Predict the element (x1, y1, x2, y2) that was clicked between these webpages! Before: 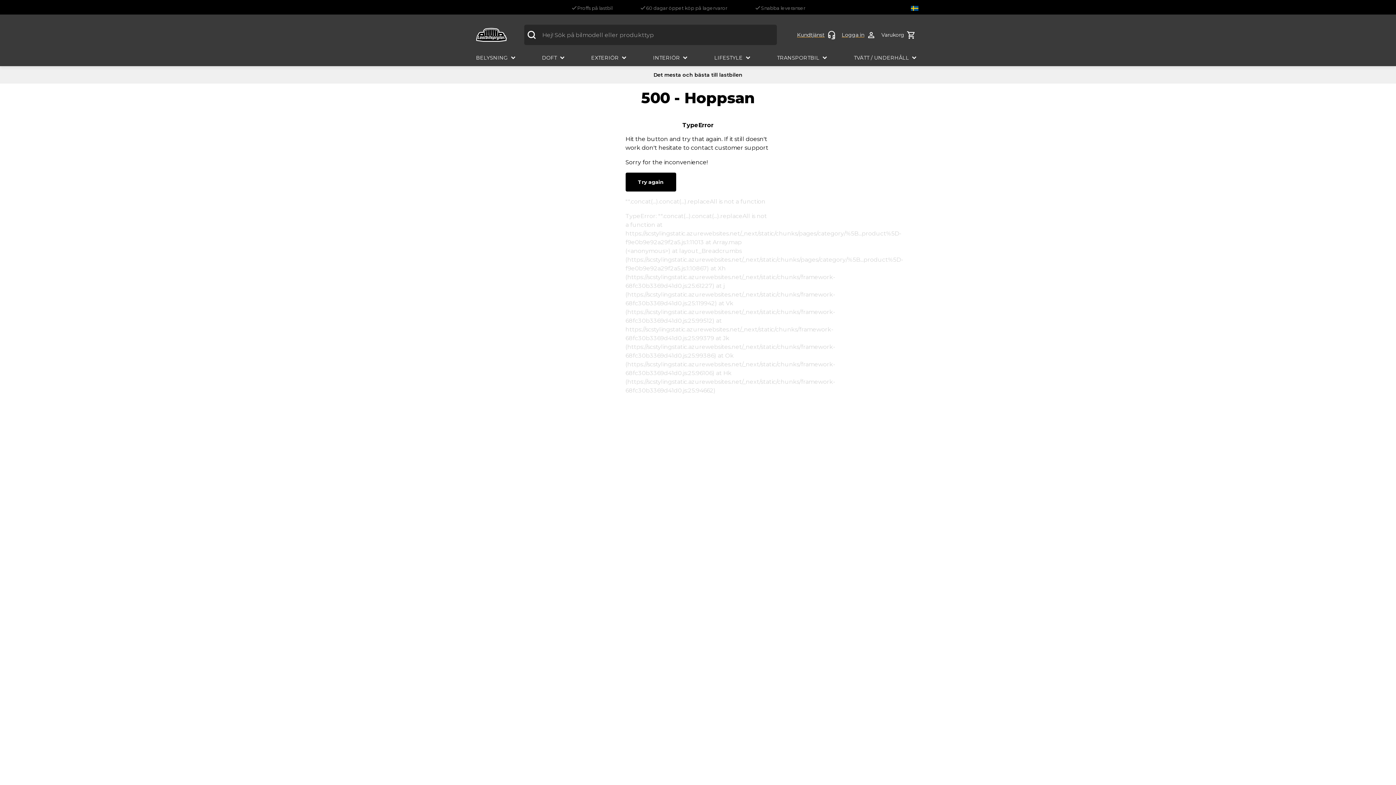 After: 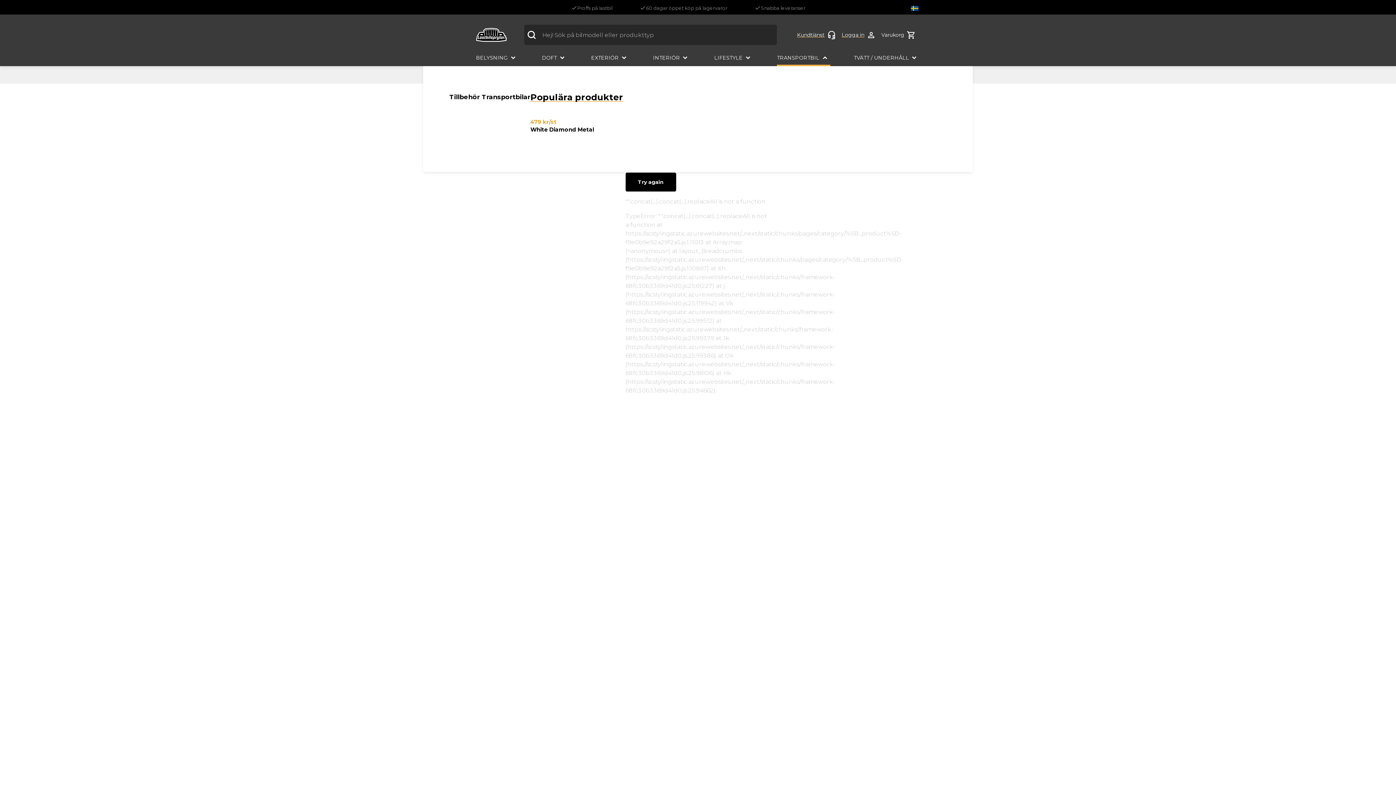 Action: bbox: (777, 50, 830, 66) label: TRANSPORTBIL